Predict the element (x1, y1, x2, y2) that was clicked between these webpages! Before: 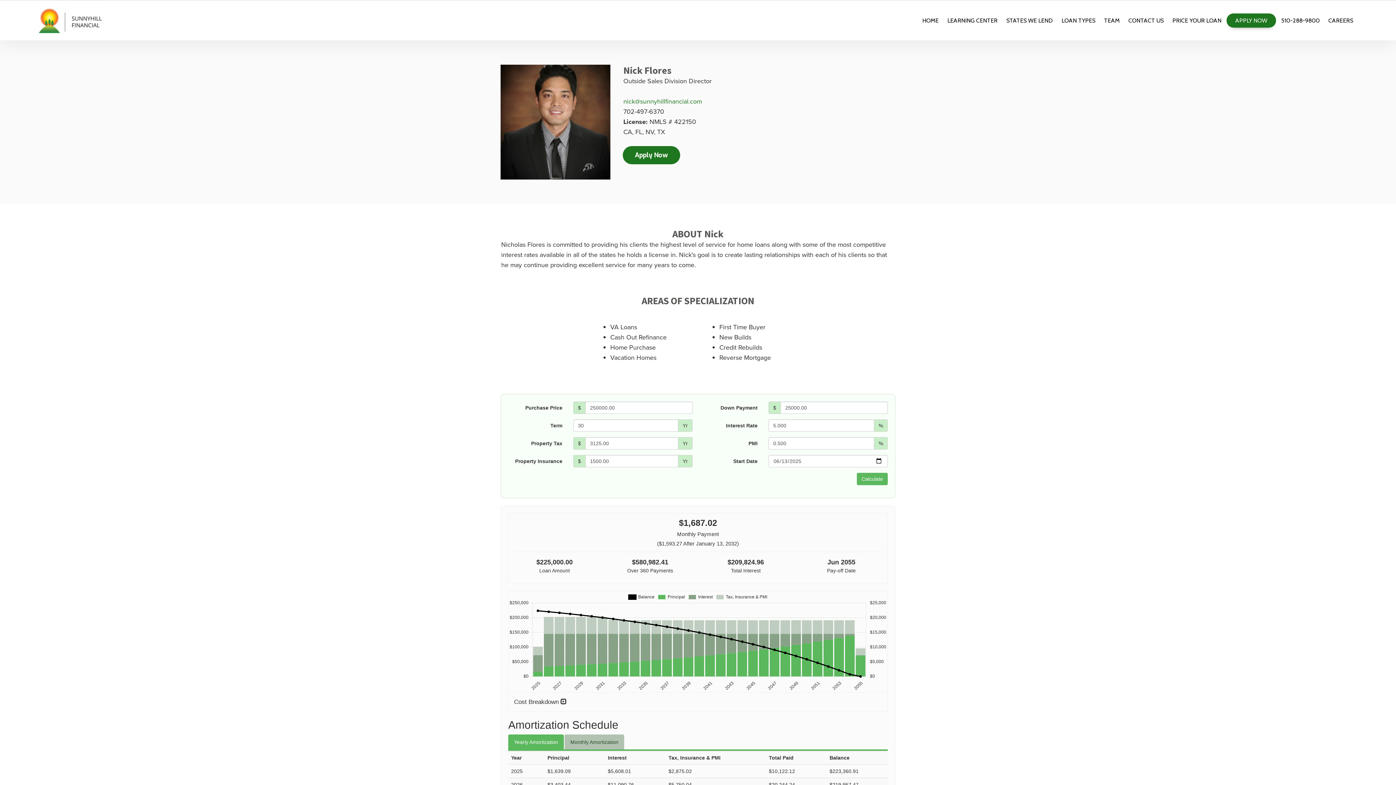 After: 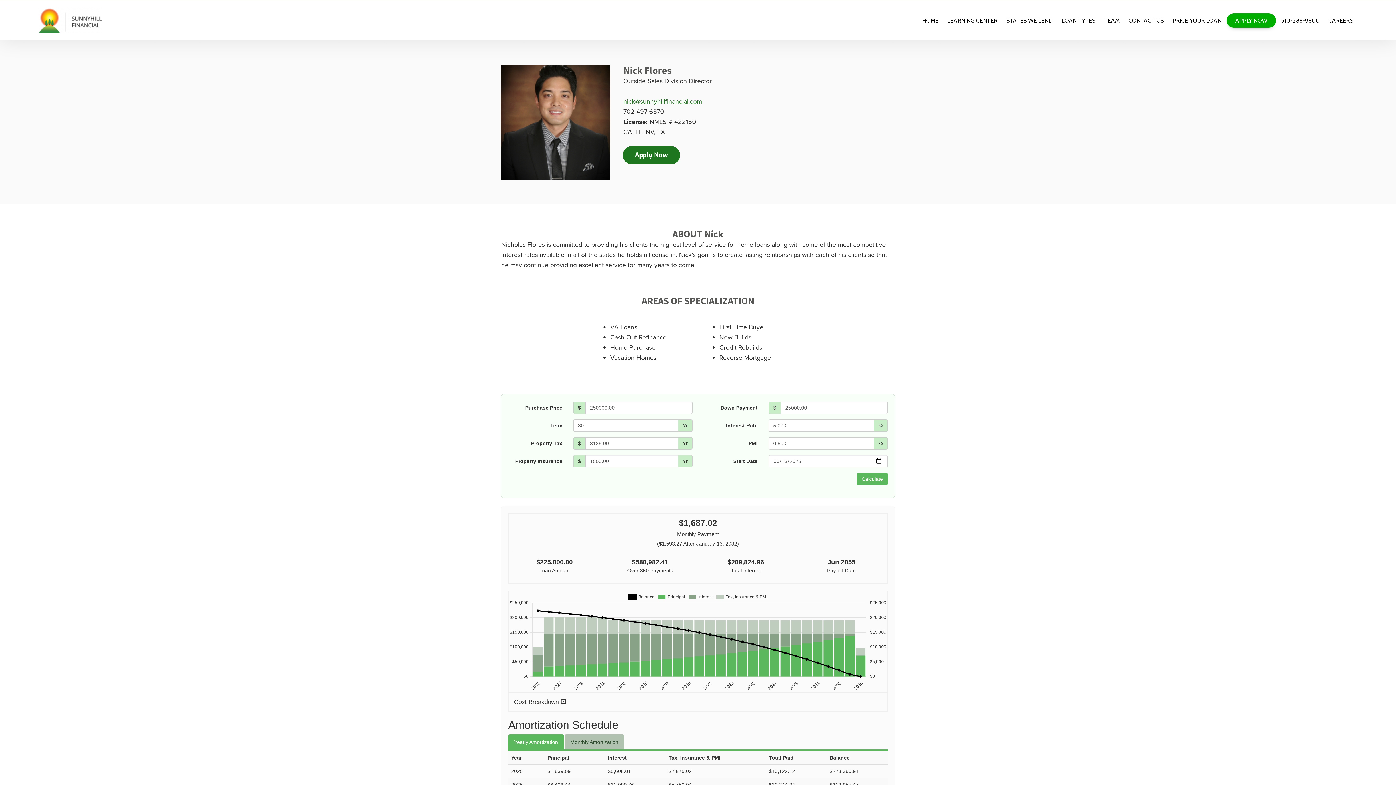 Action: bbox: (1232, 13, 1271, 27) label: APPLY NOW